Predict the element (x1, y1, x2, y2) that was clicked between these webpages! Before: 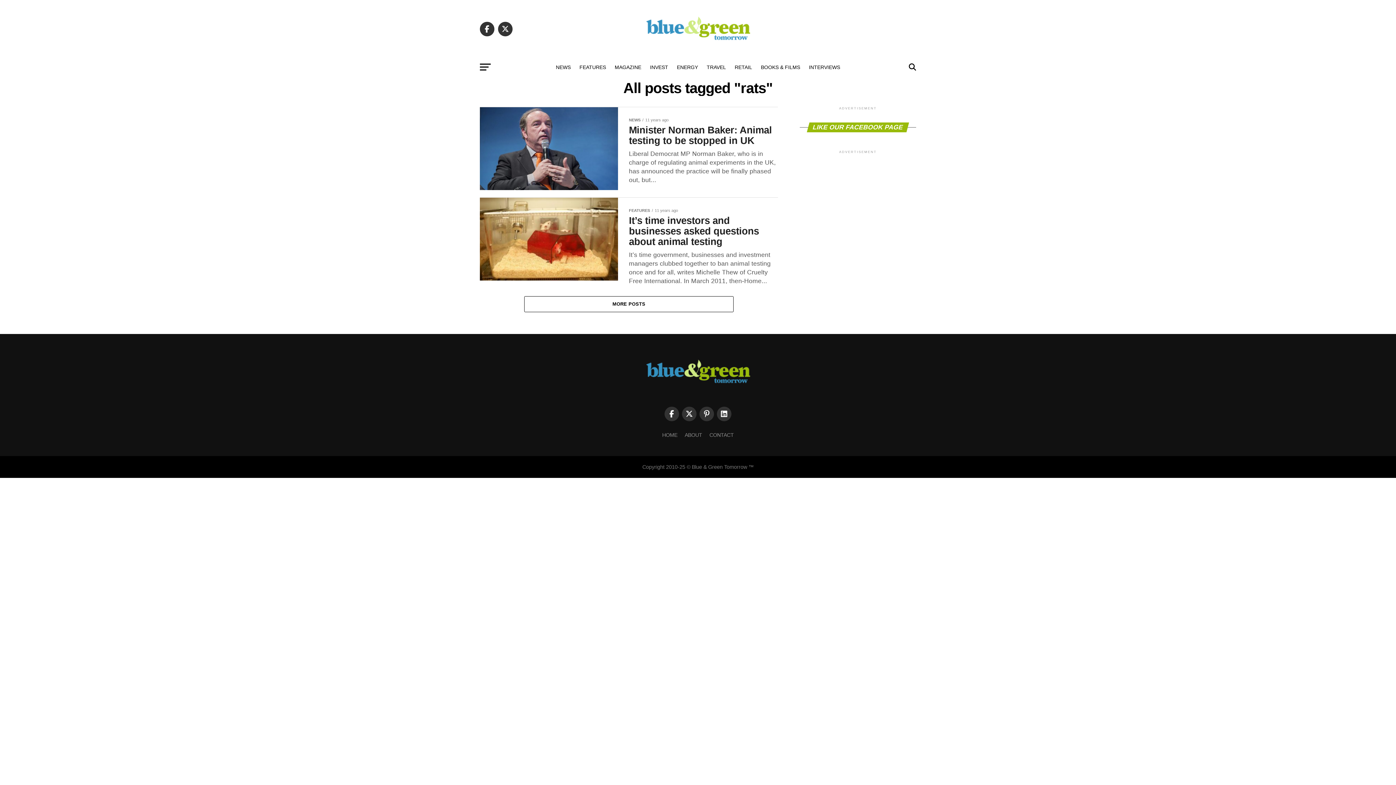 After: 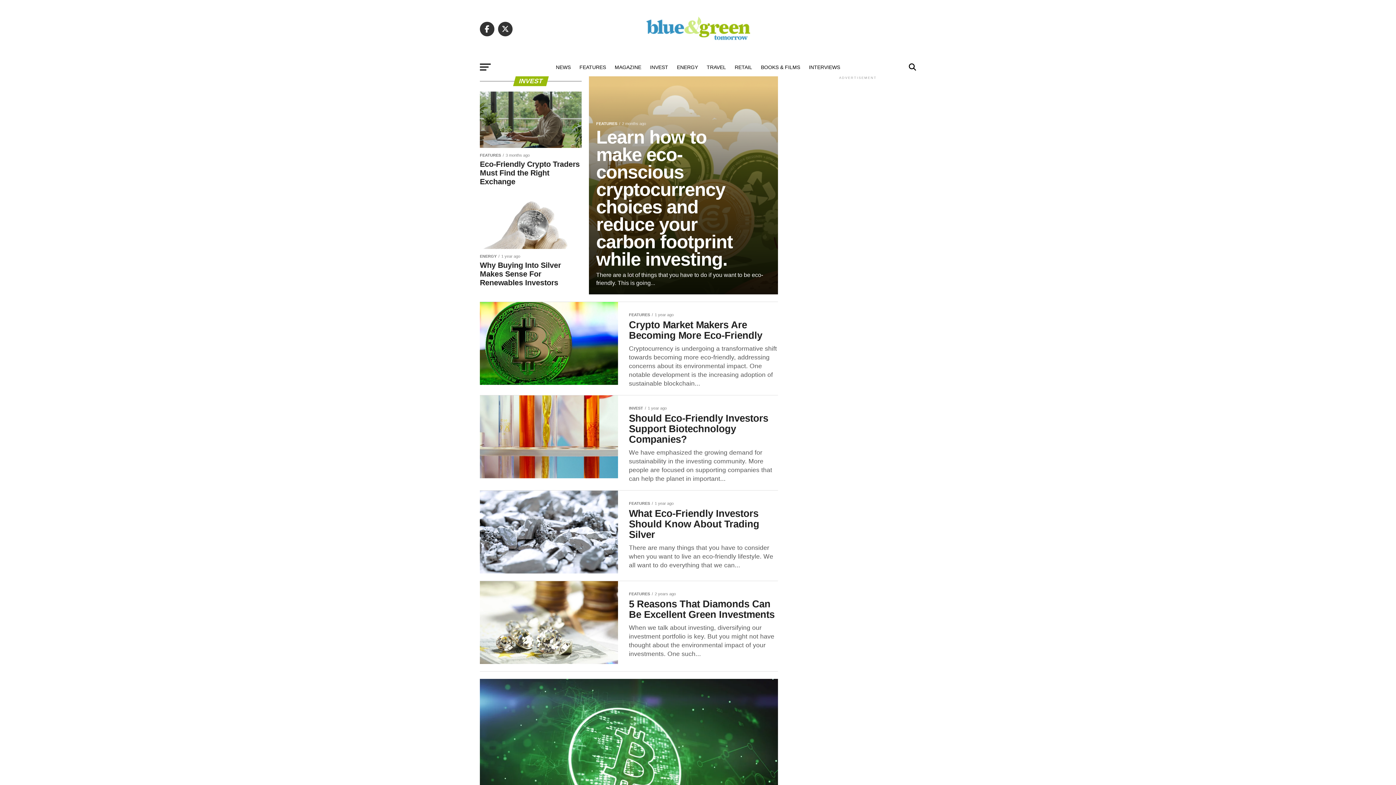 Action: label: INVEST bbox: (645, 58, 672, 76)